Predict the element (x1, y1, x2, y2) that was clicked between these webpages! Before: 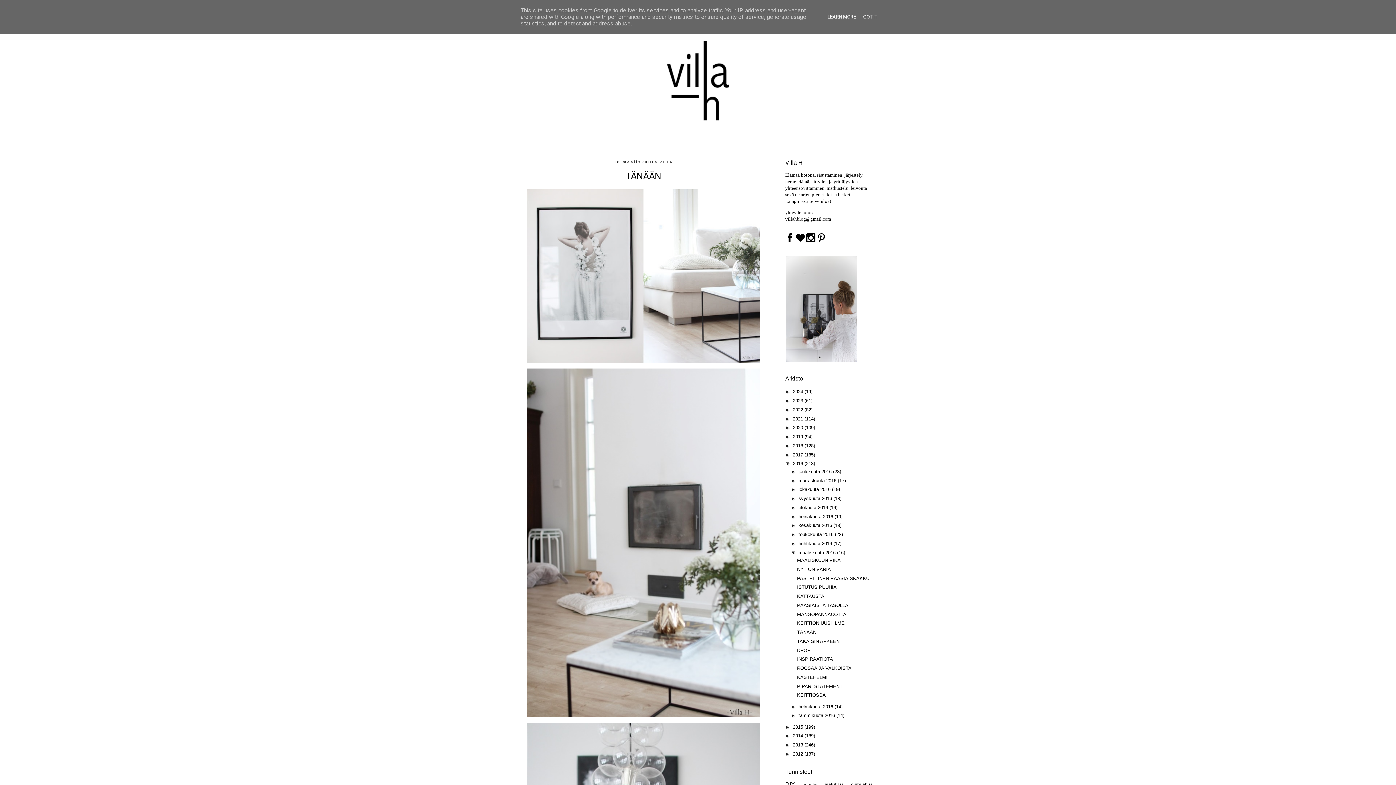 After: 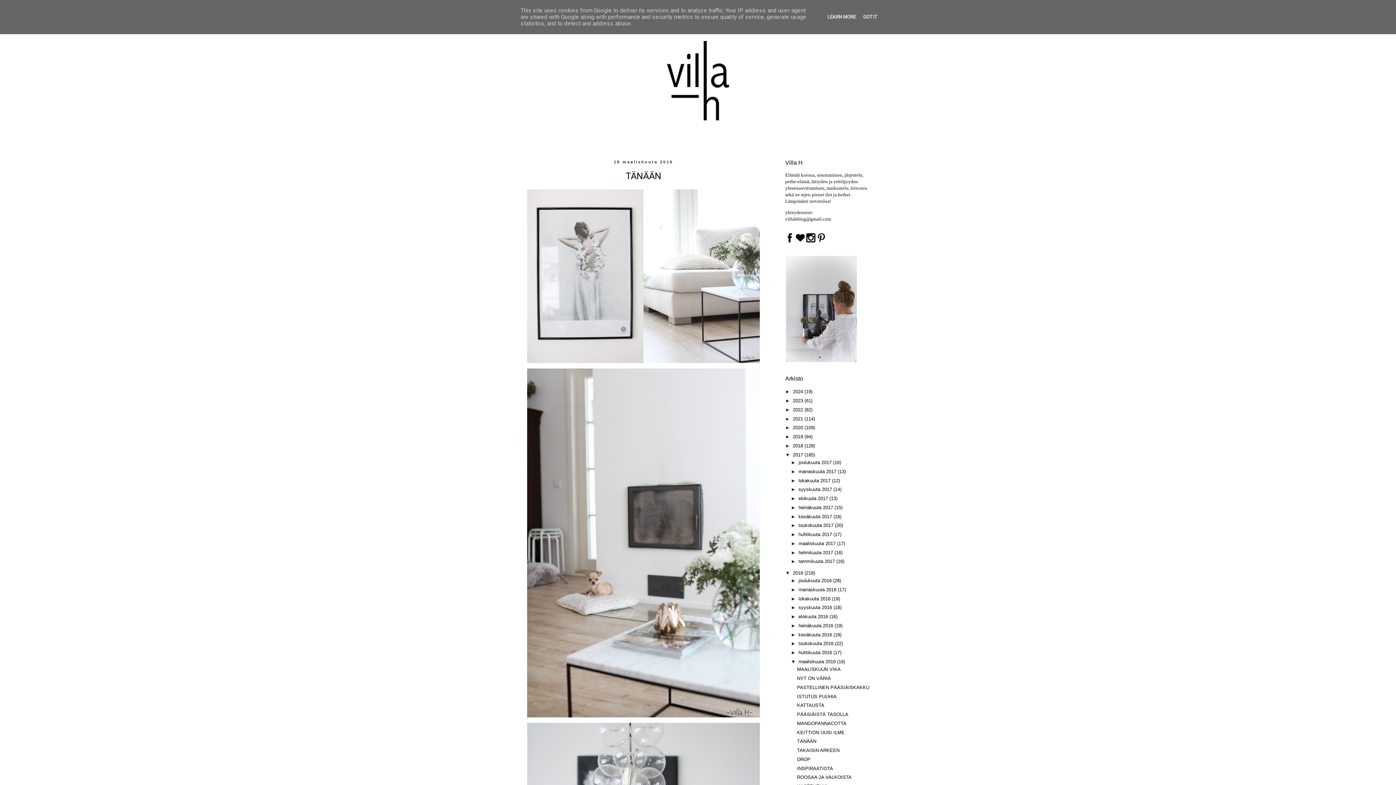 Action: label: ►   bbox: (785, 452, 793, 457)